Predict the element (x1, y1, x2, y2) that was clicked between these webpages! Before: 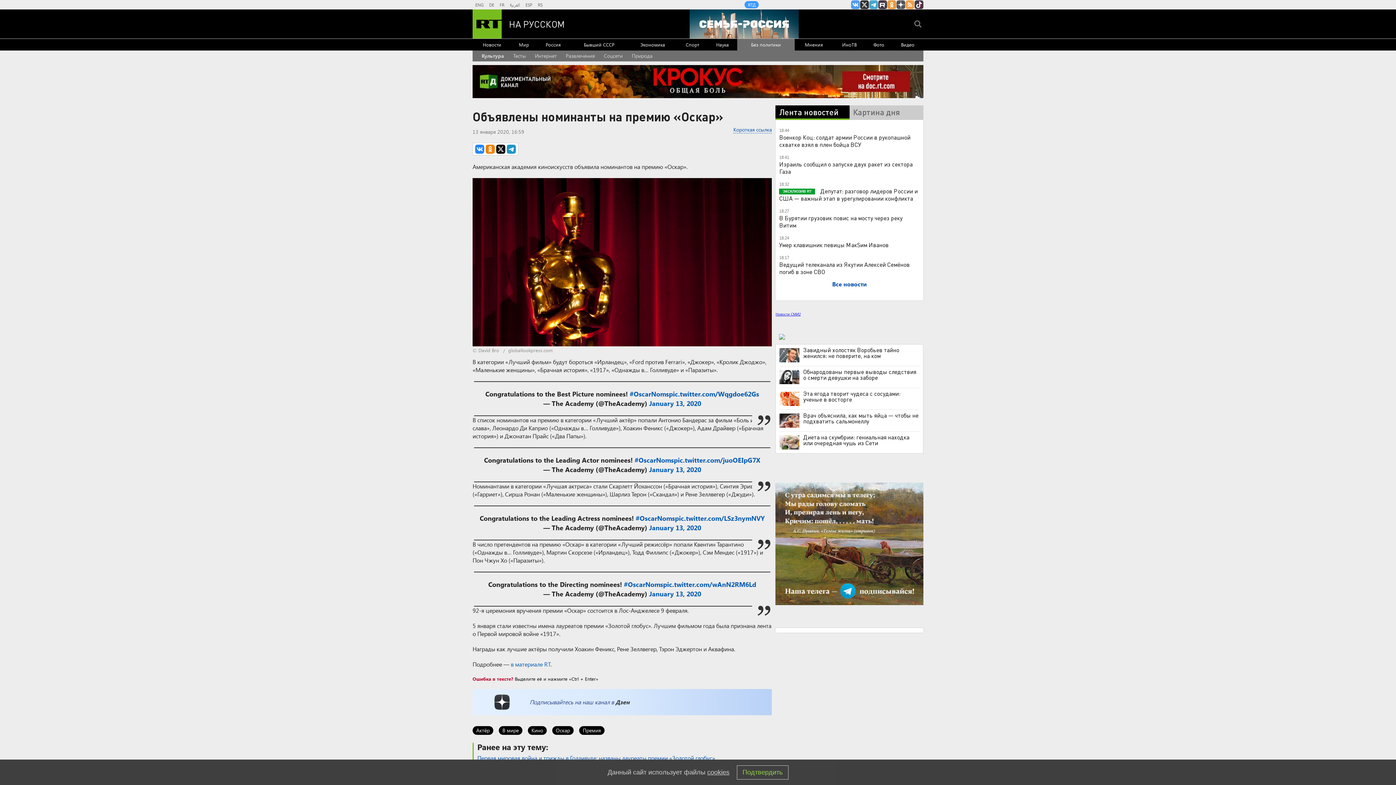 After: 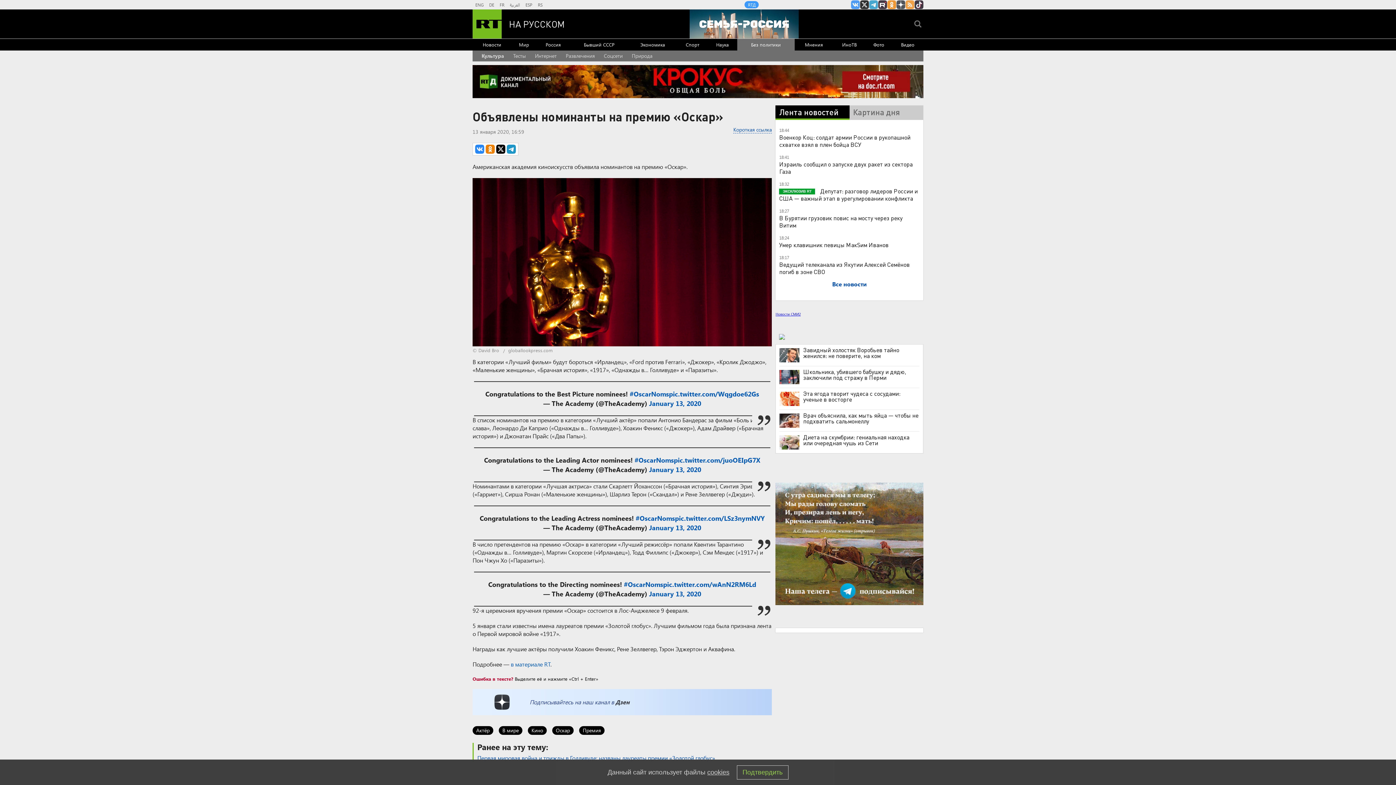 Action: bbox: (779, 370, 799, 384)